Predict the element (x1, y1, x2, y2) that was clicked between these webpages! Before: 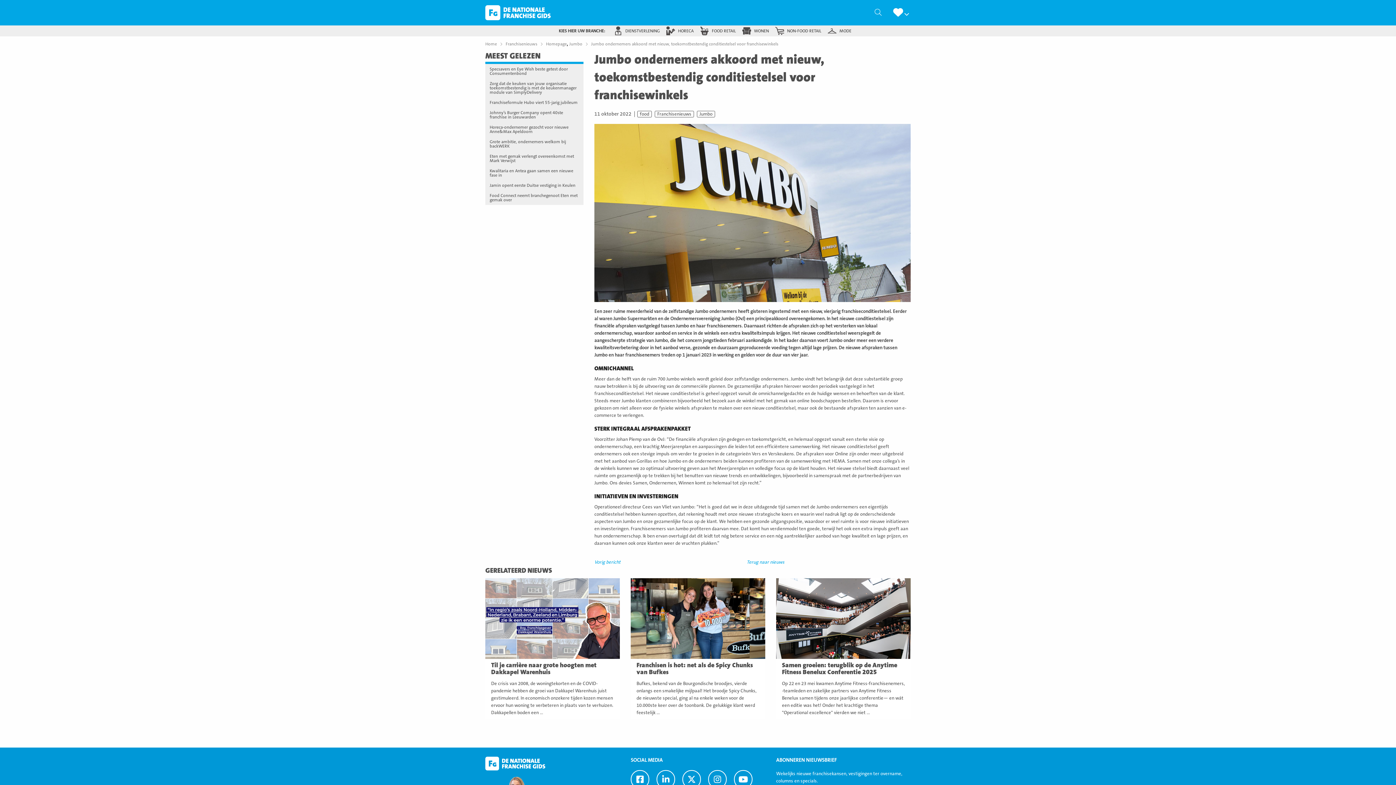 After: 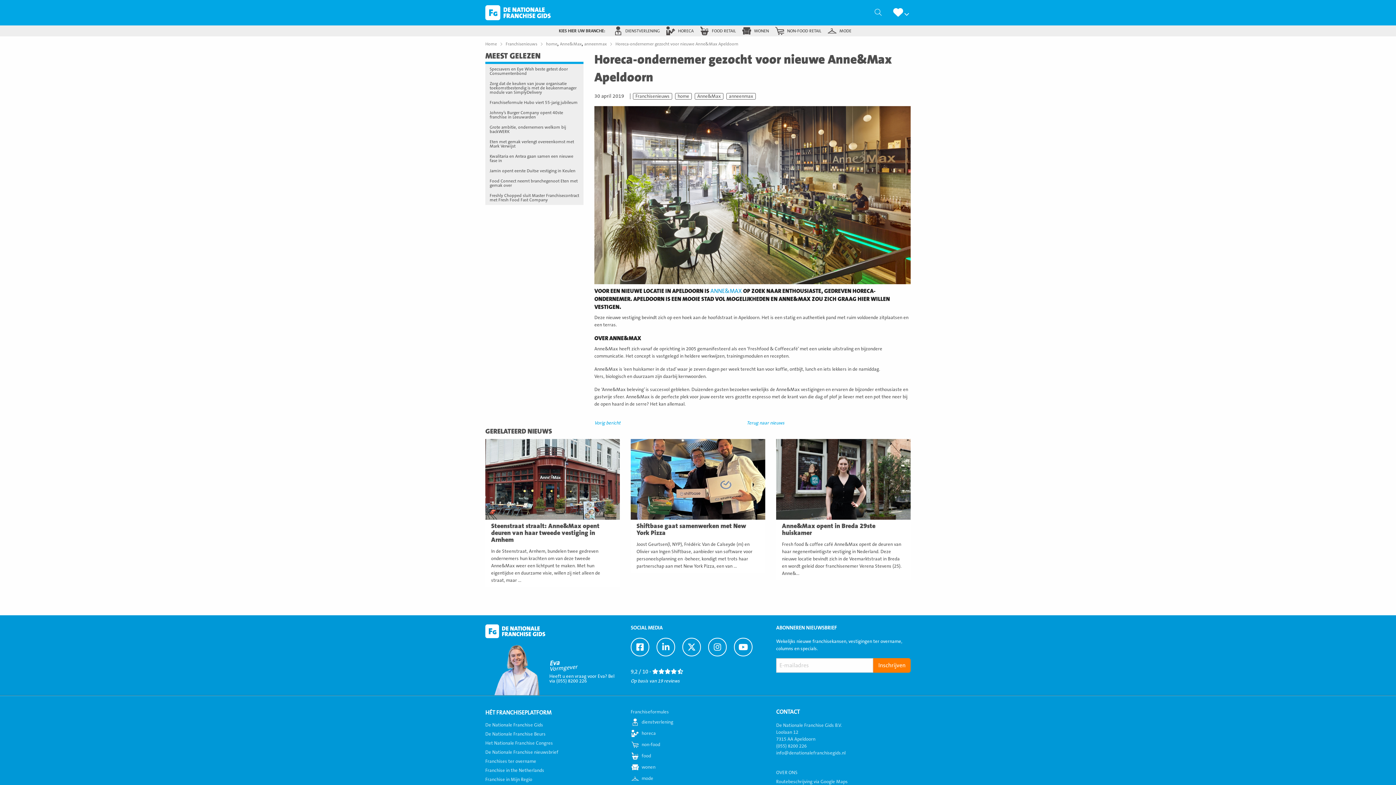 Action: label: Horeca-ondernemer gezocht voor nieuwe Anne&Max Apeldoorn bbox: (485, 122, 583, 136)